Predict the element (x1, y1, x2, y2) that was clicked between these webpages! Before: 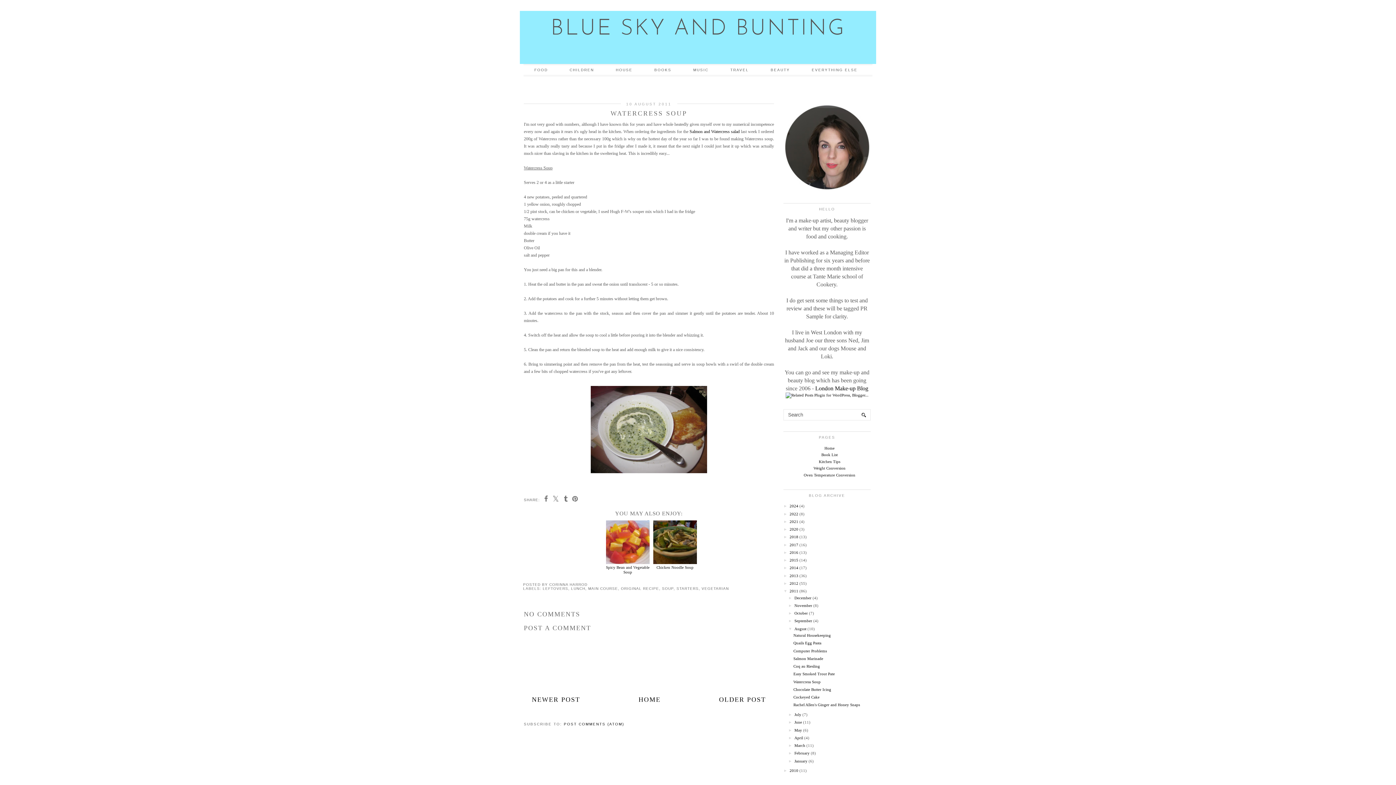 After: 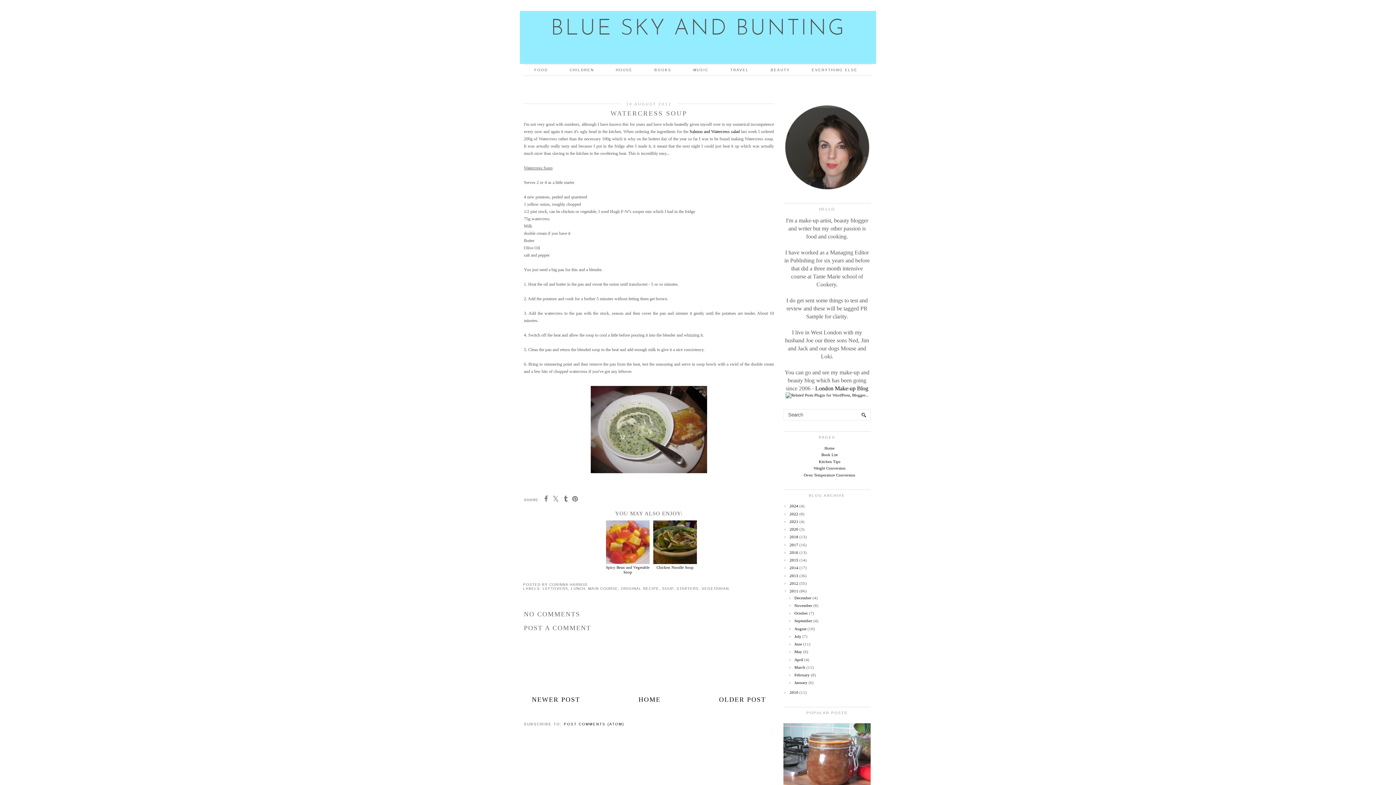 Action: label: ▼   bbox: (788, 626, 794, 631)